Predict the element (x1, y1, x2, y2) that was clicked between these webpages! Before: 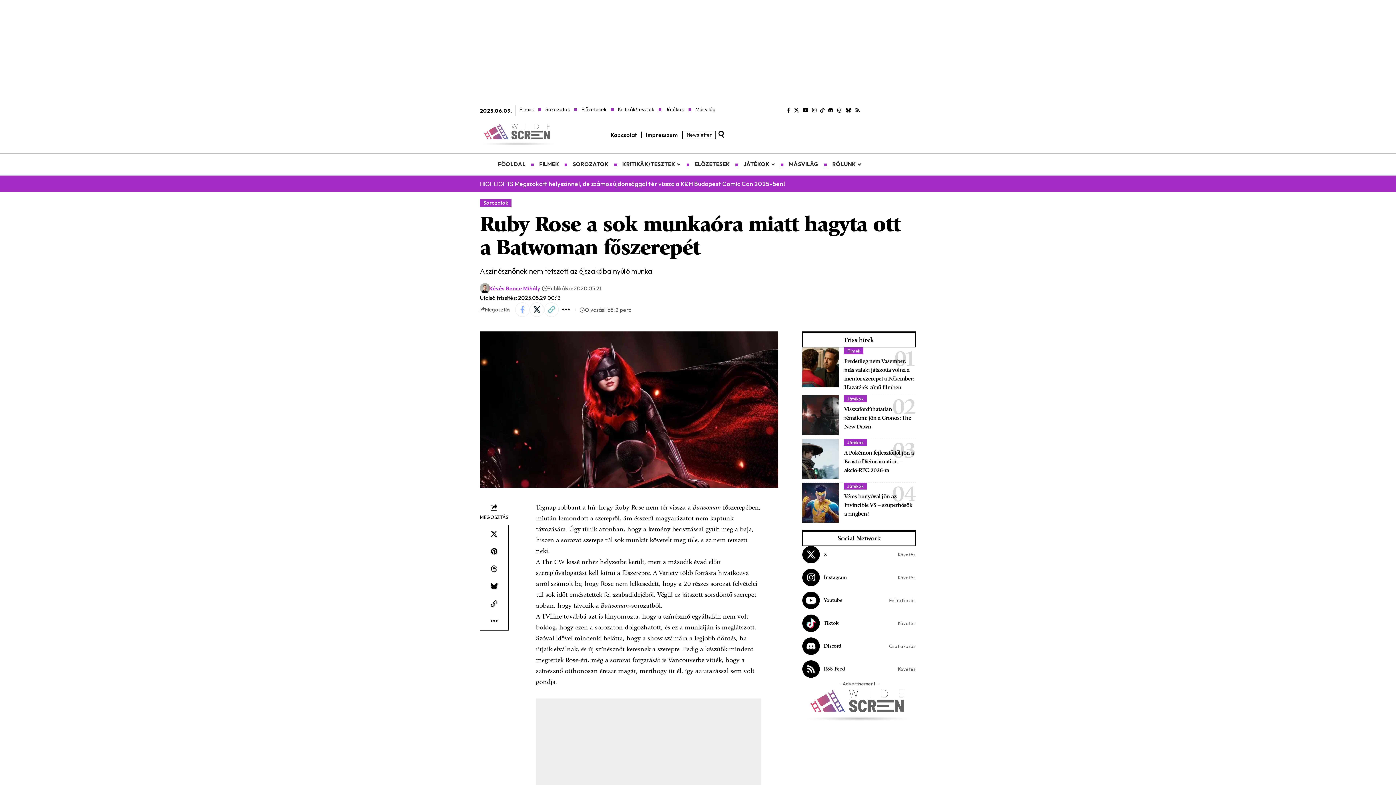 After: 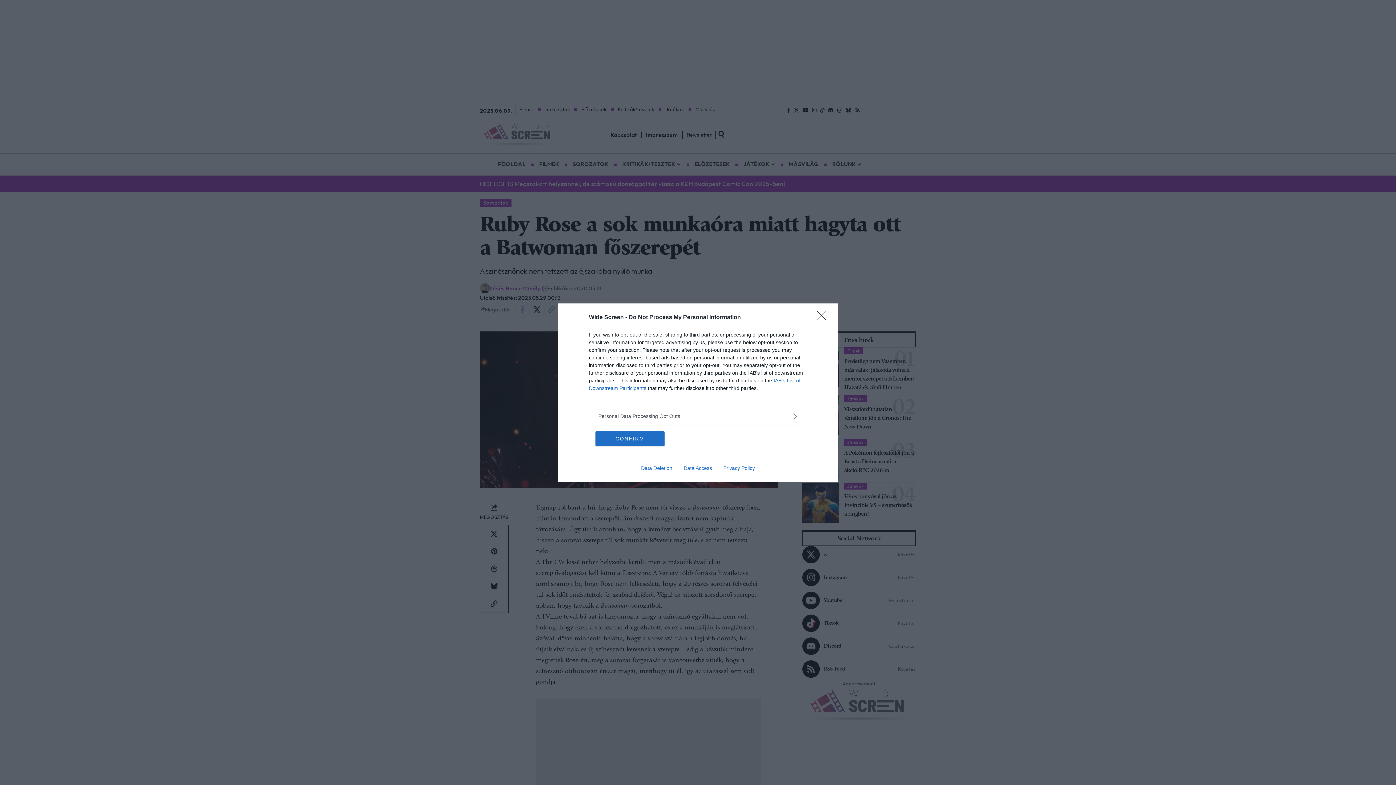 Action: label: TikTok bbox: (818, 106, 826, 114)